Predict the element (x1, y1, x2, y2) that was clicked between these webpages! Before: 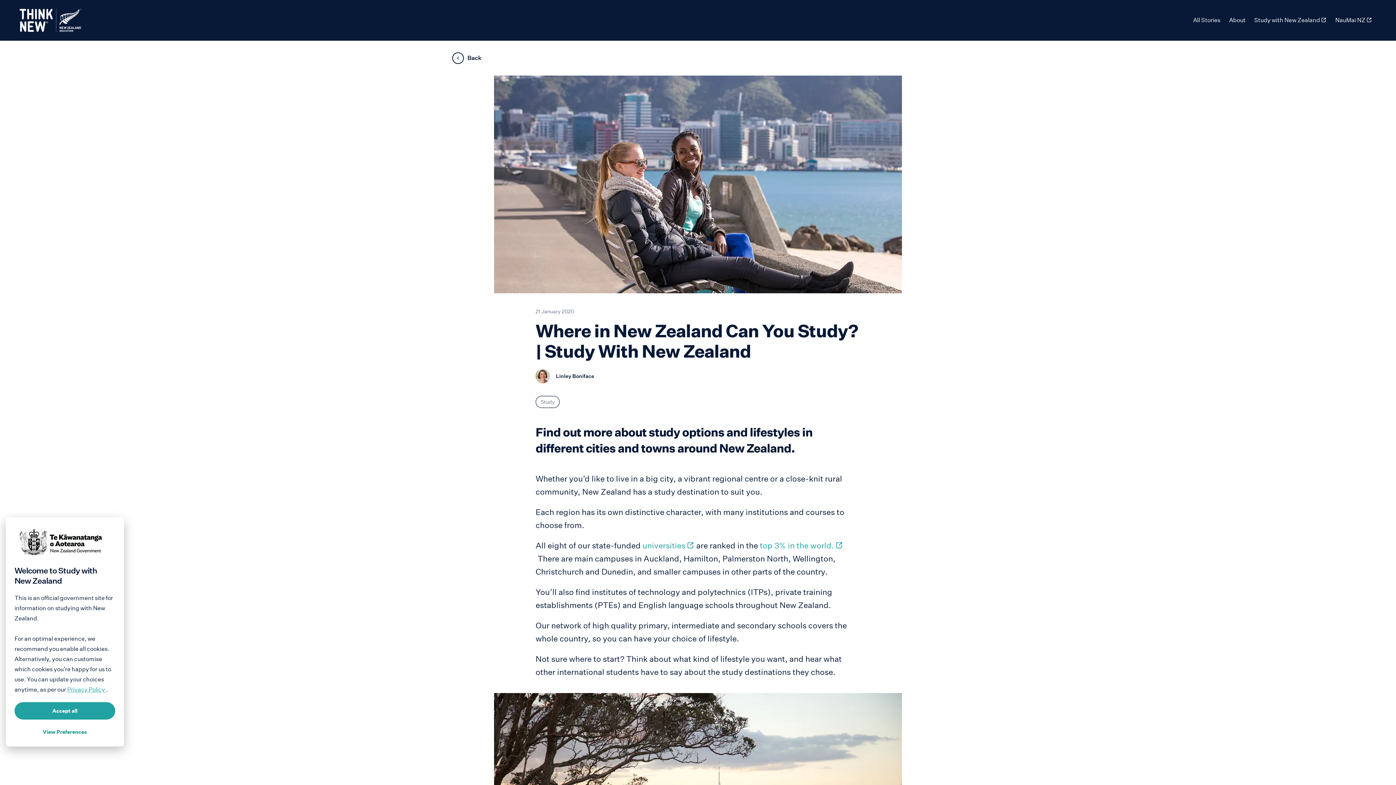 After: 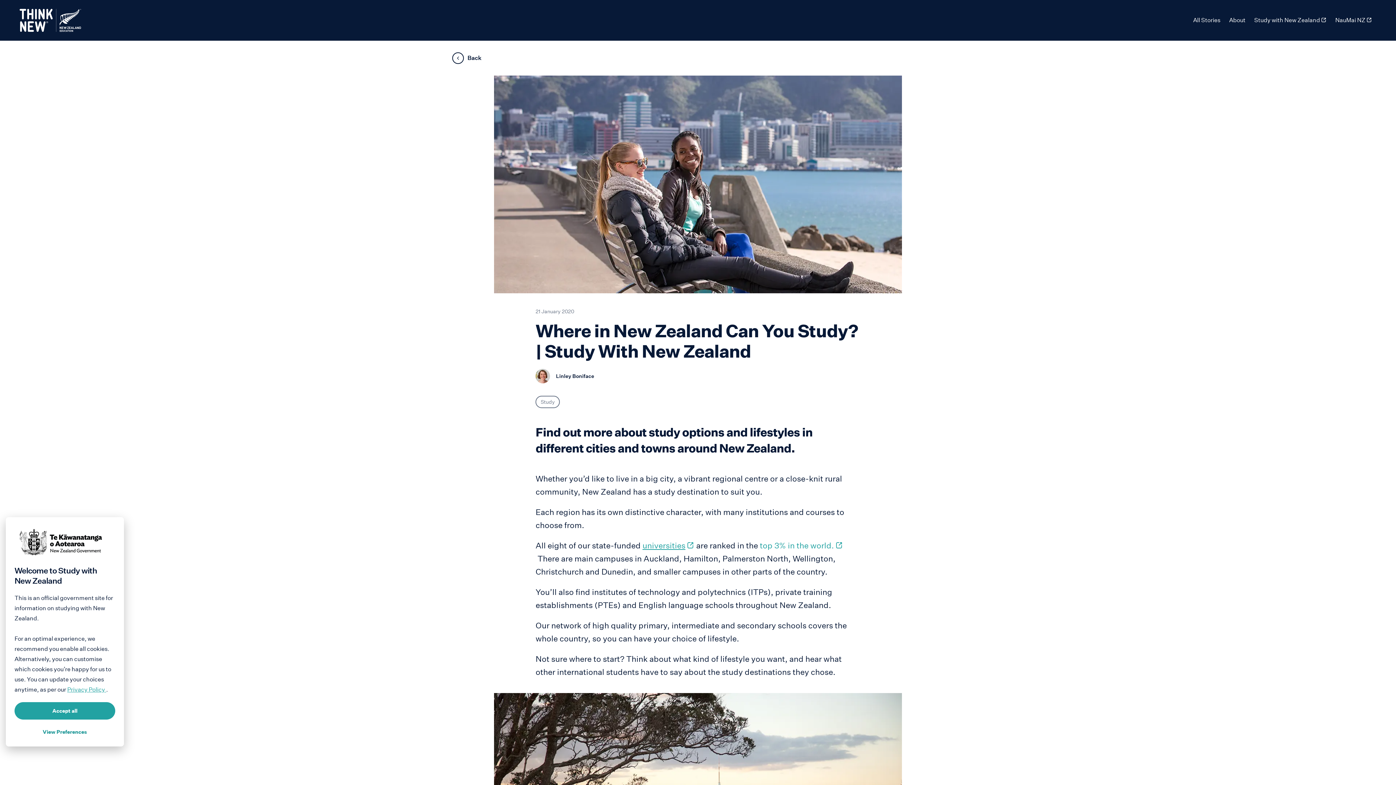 Action: label: universities bbox: (642, 541, 694, 550)